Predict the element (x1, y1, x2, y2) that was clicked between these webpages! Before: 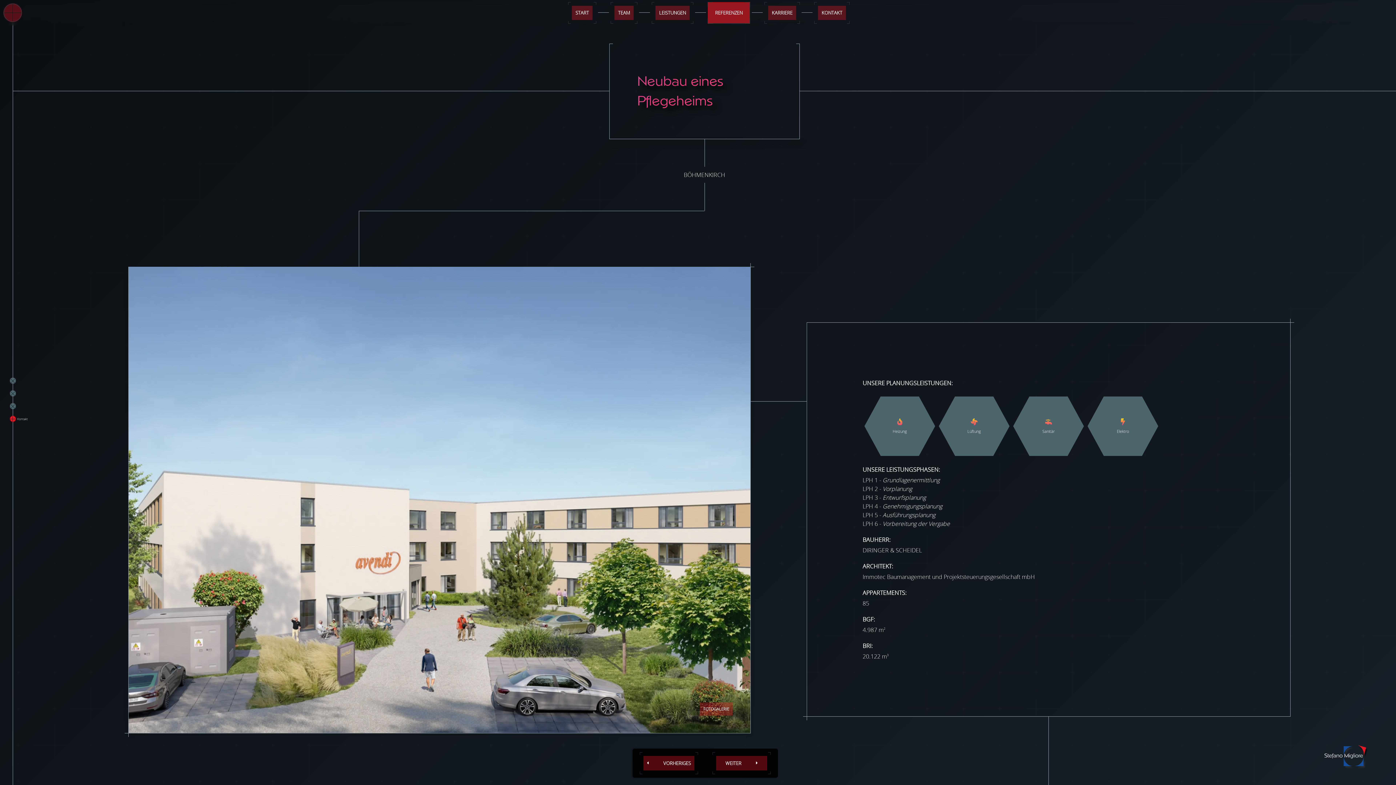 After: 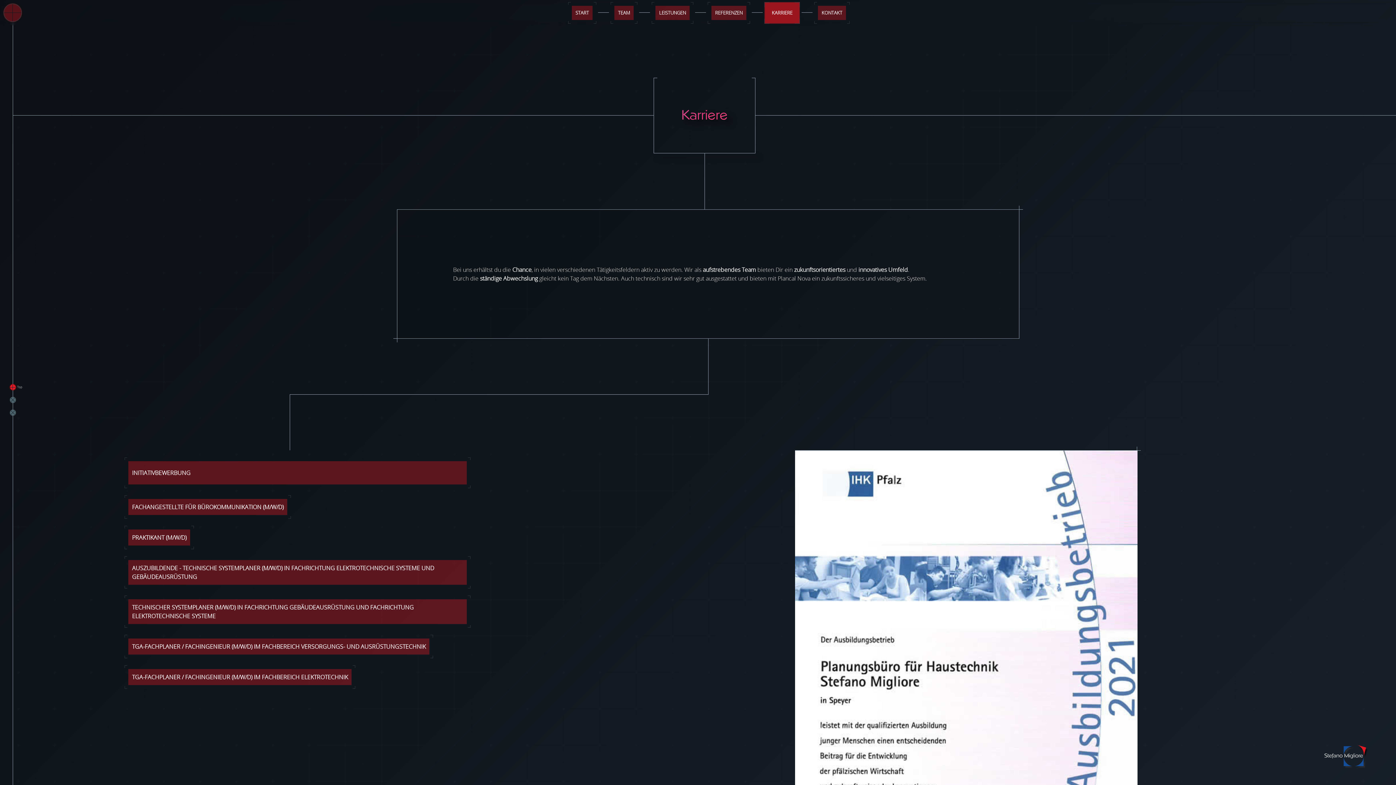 Action: label: KARRIERE bbox: (764, 2, 800, 23)